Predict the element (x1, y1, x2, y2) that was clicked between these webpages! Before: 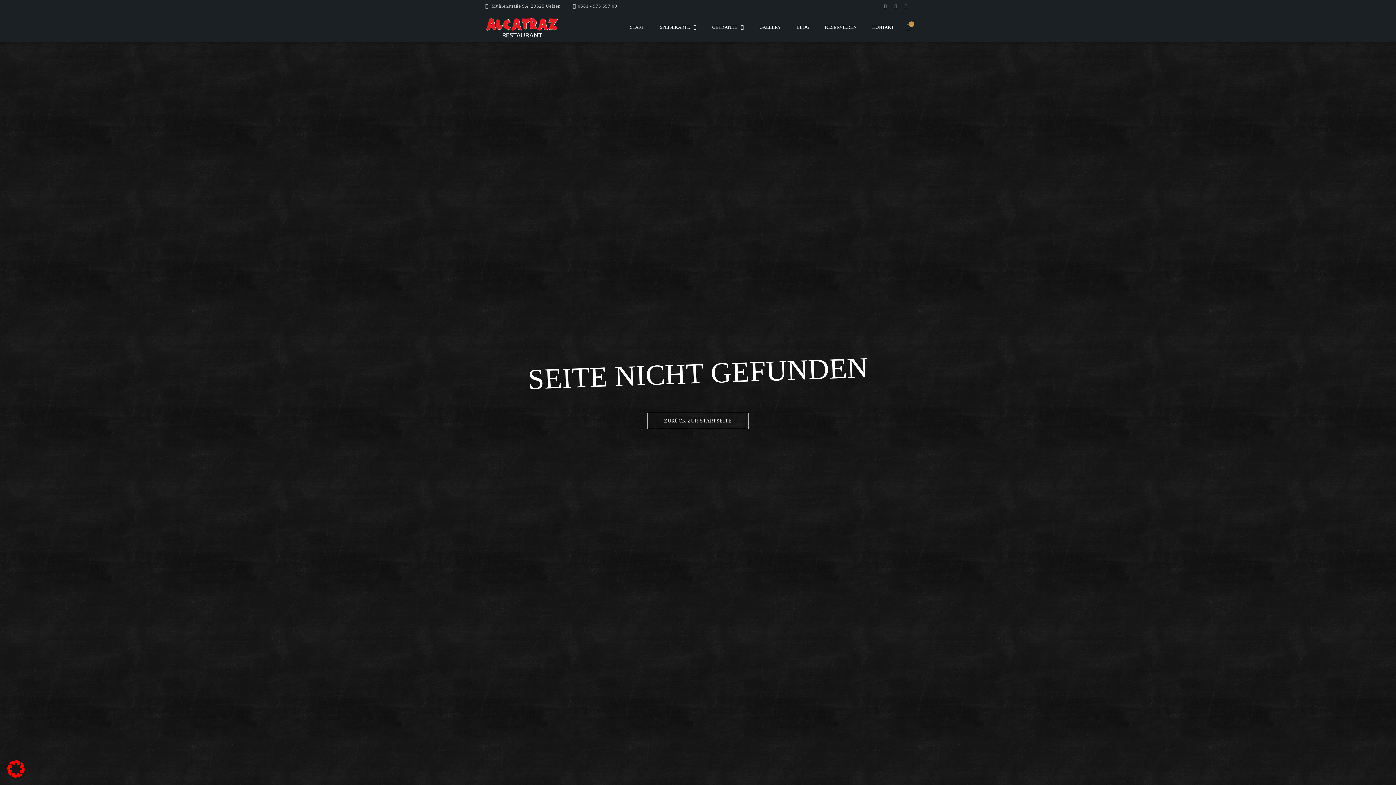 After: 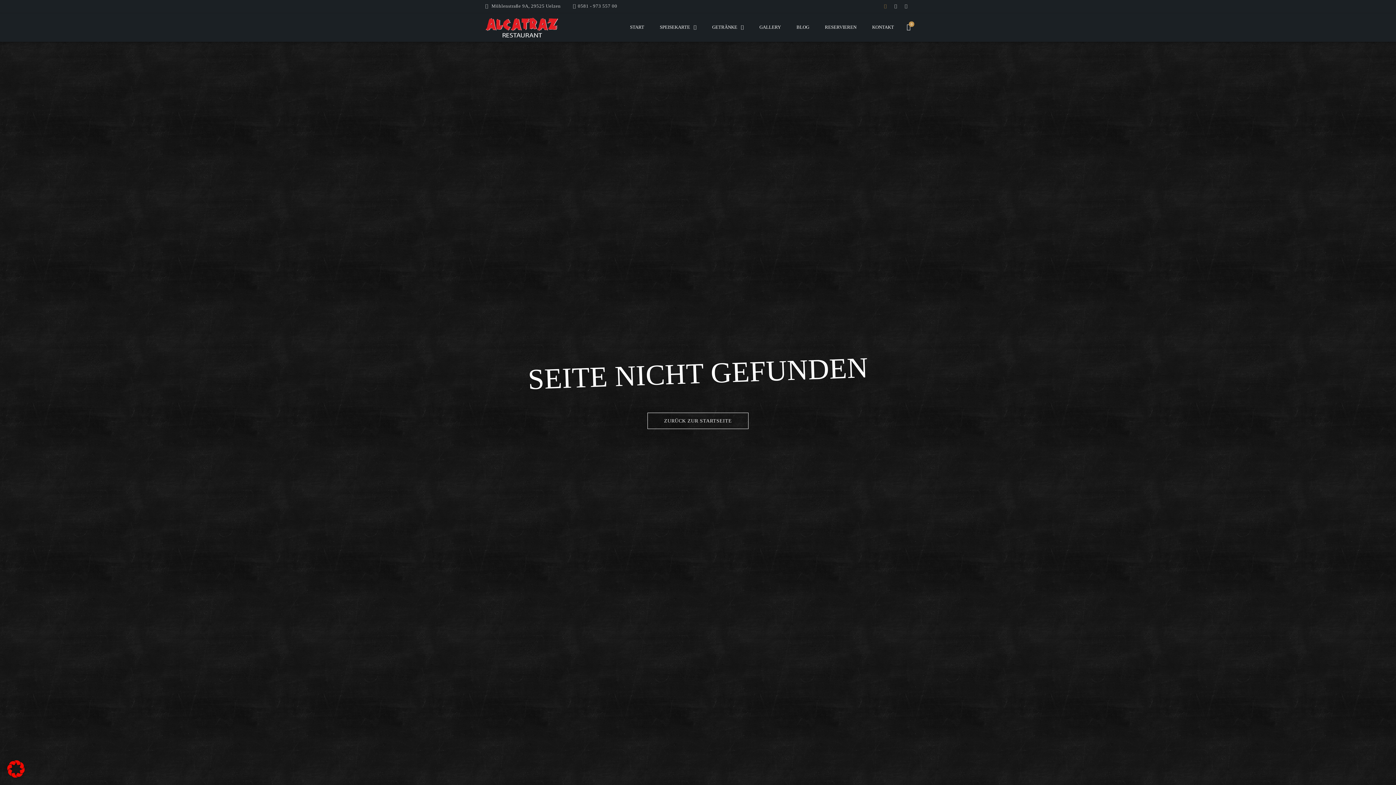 Action: bbox: (881, 4, 890, 8)